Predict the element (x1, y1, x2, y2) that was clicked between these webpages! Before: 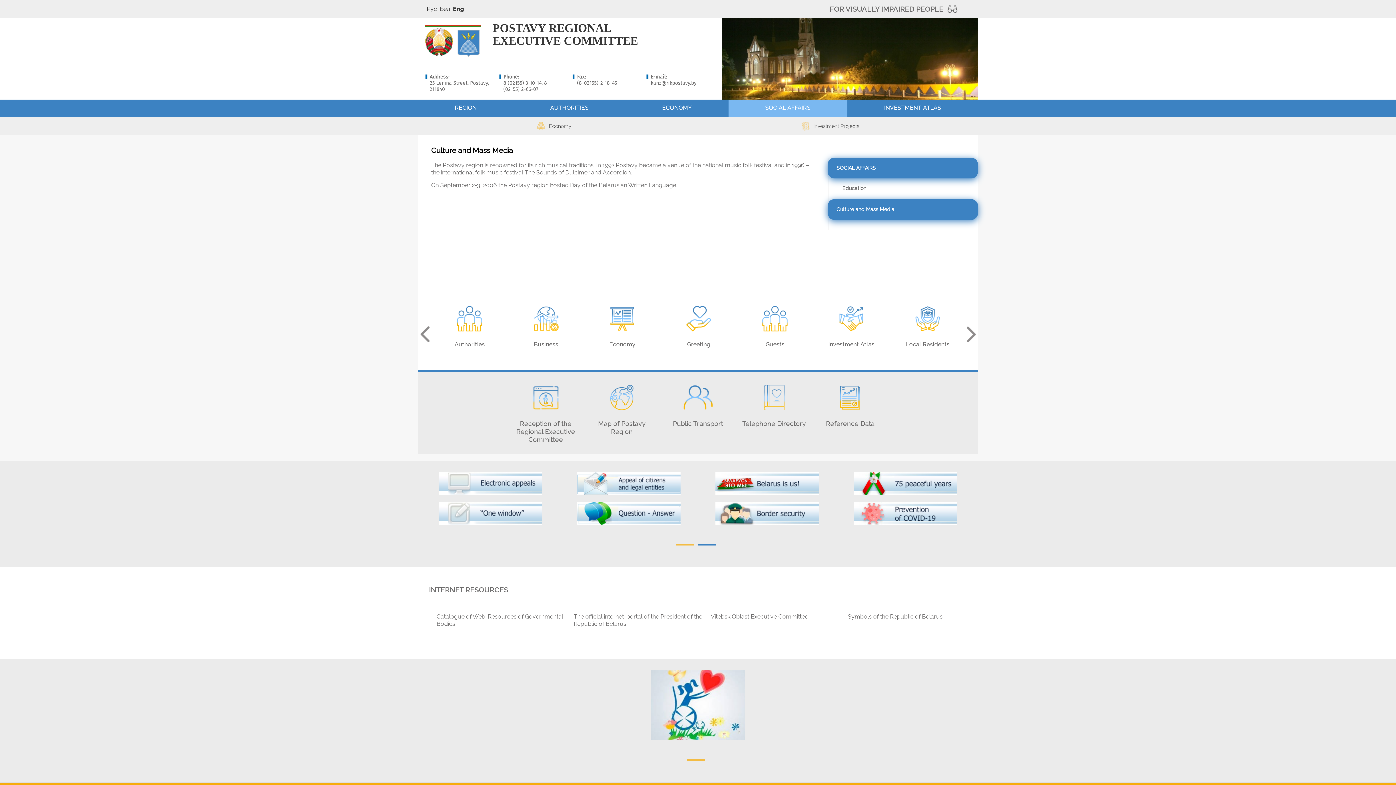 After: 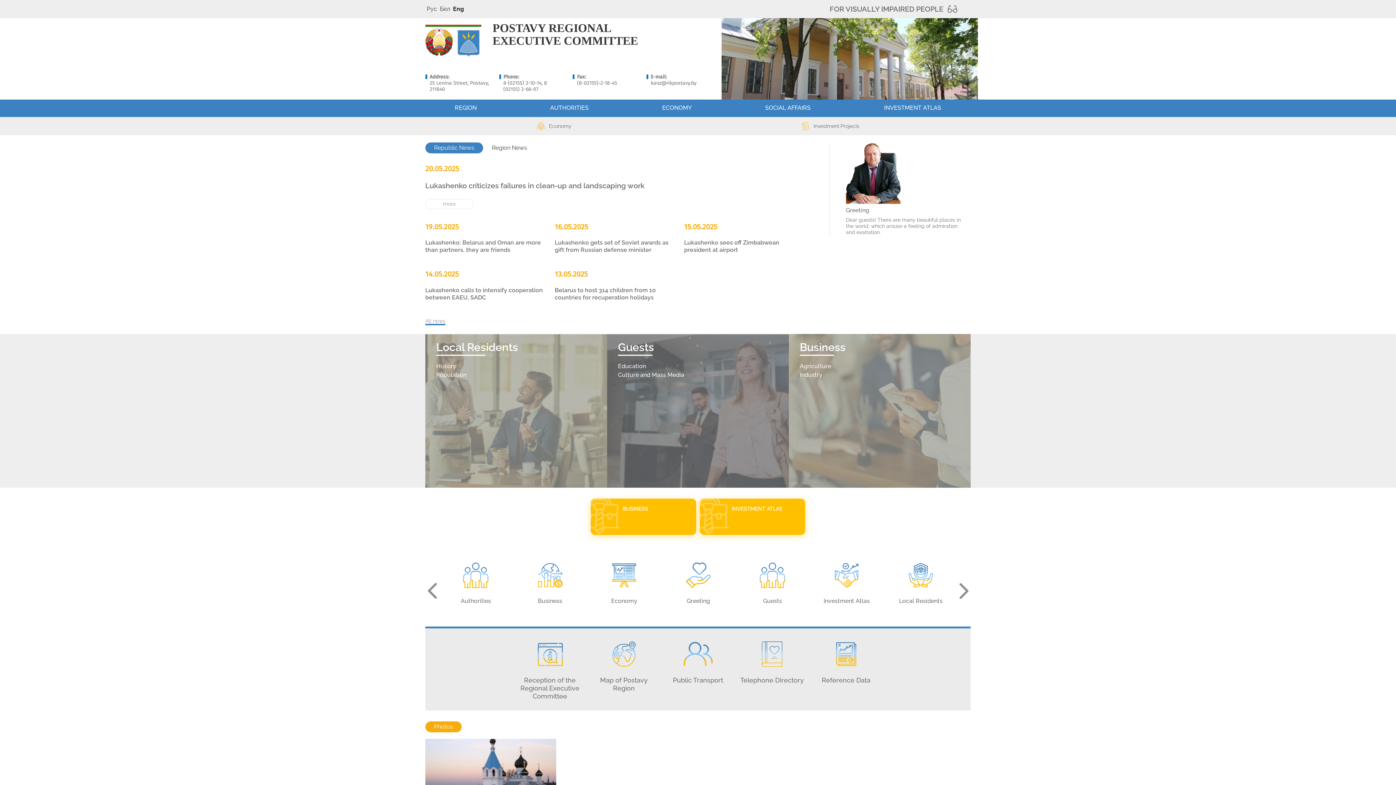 Action: bbox: (425, 28, 453, 58)